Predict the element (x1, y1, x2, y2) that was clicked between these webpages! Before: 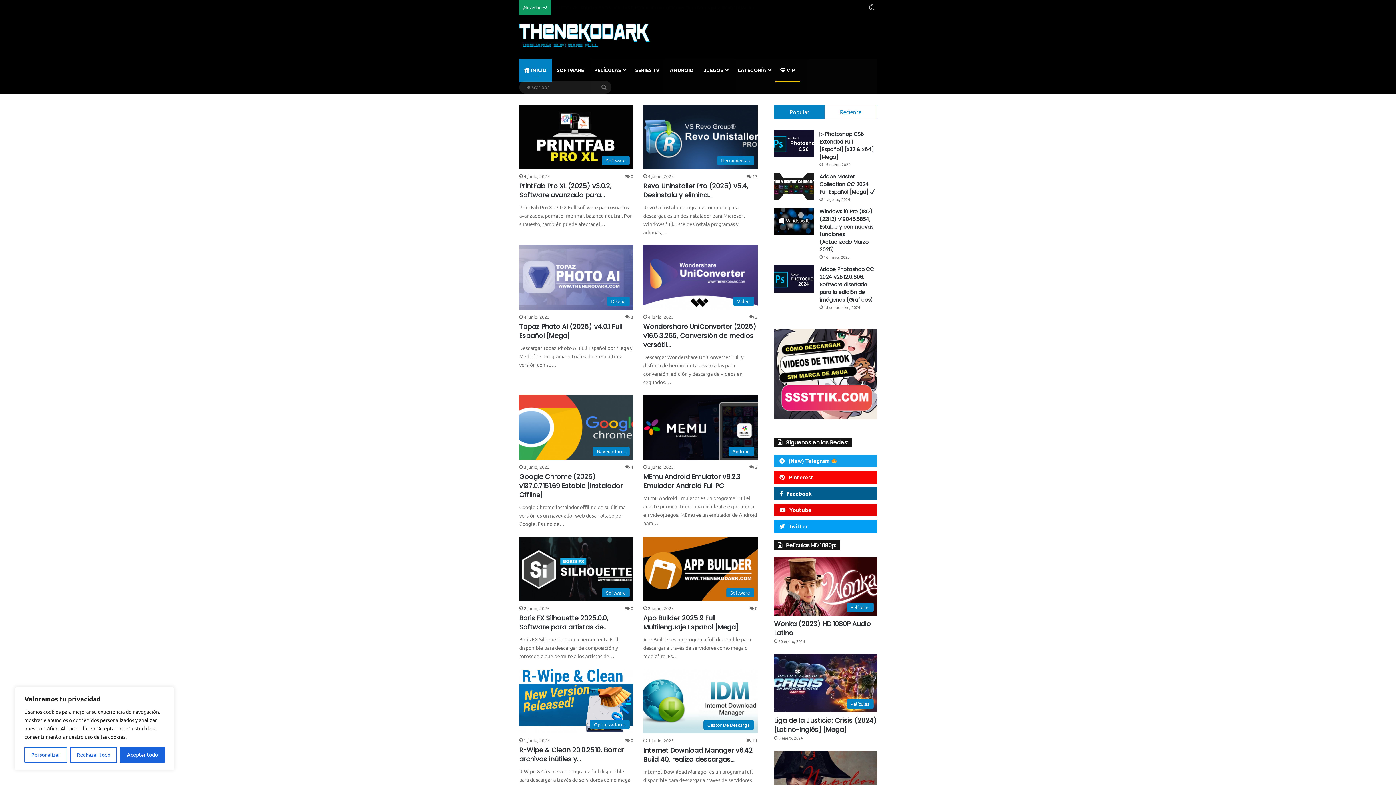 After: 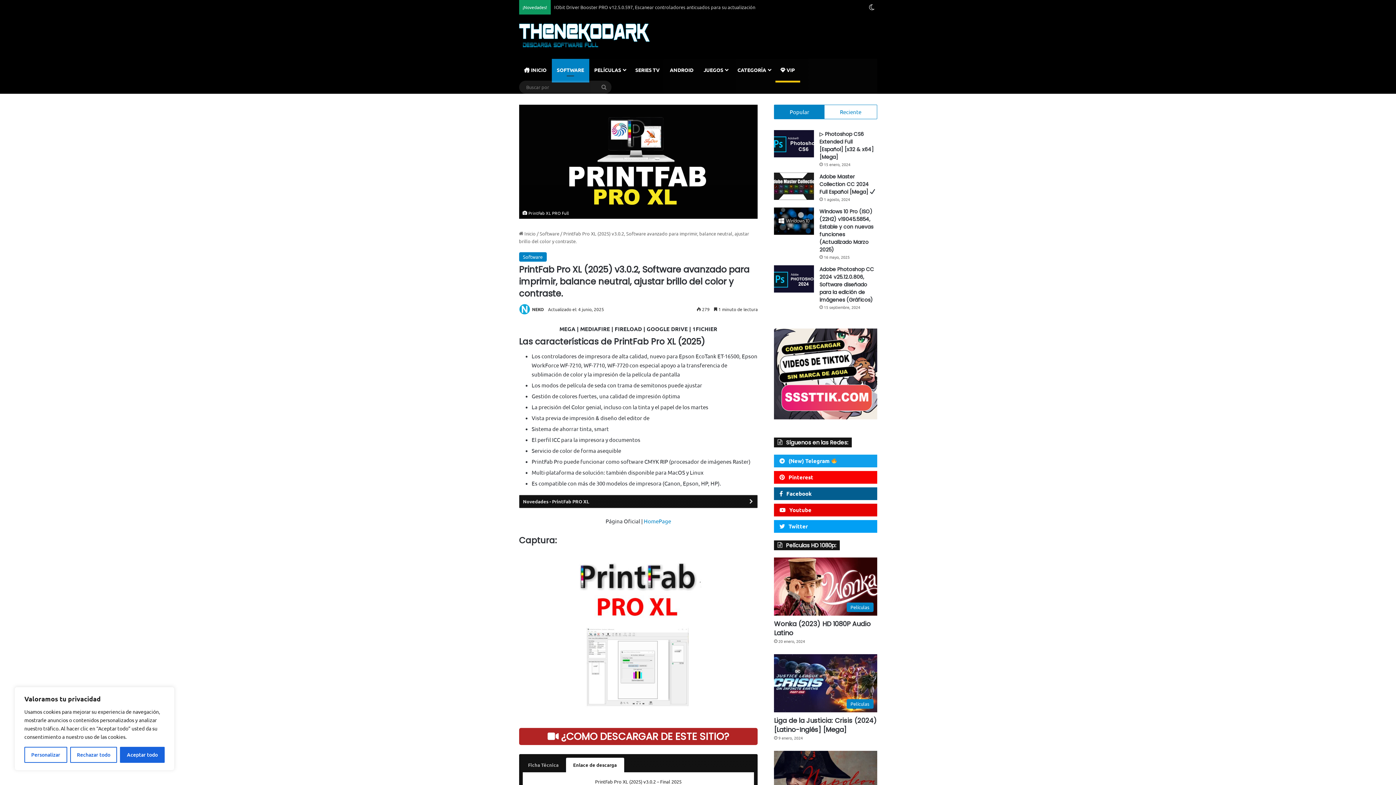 Action: label: PrintFab Pro XL (2025) v3.0.2, Software avanzado para imprimir, balance neutral, ajustar brillo del color y contraste. bbox: (519, 104, 633, 169)